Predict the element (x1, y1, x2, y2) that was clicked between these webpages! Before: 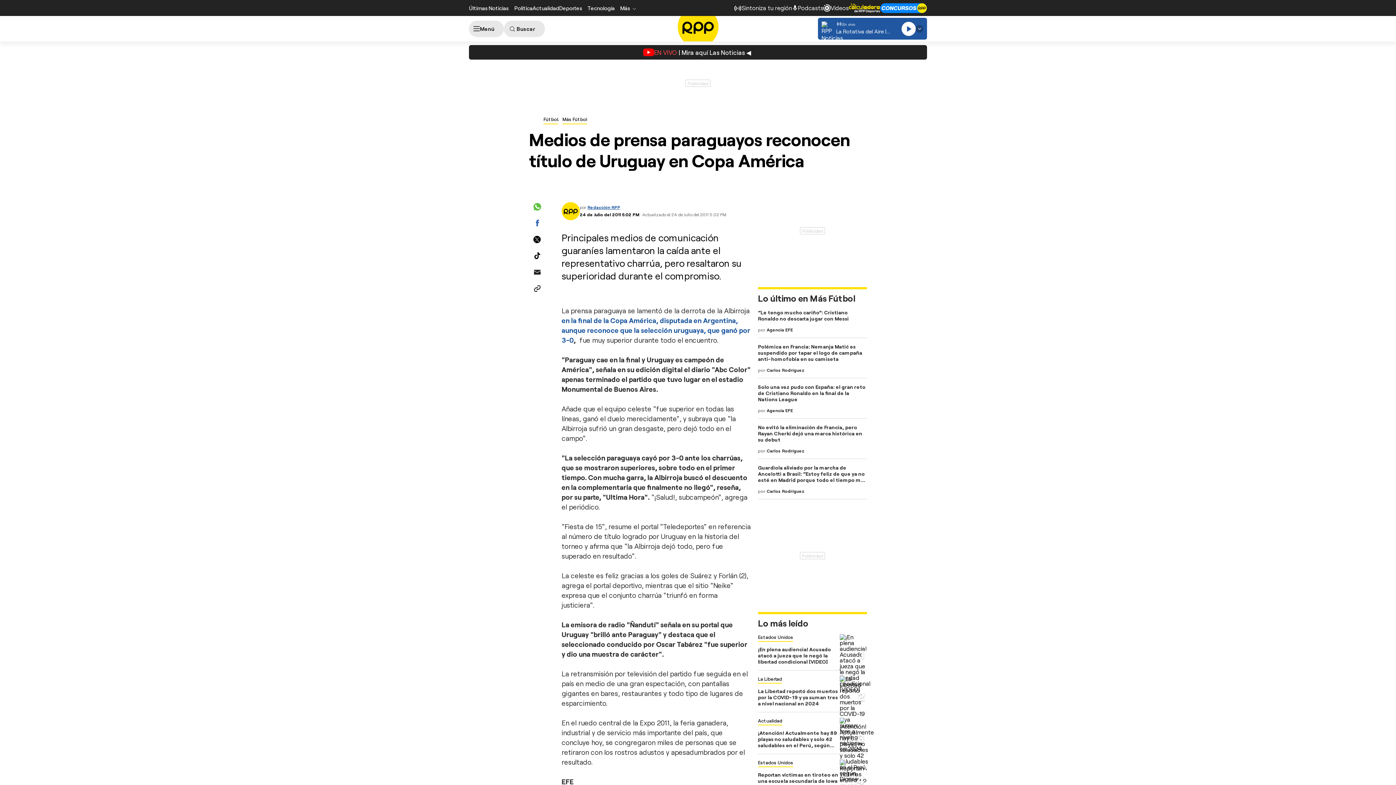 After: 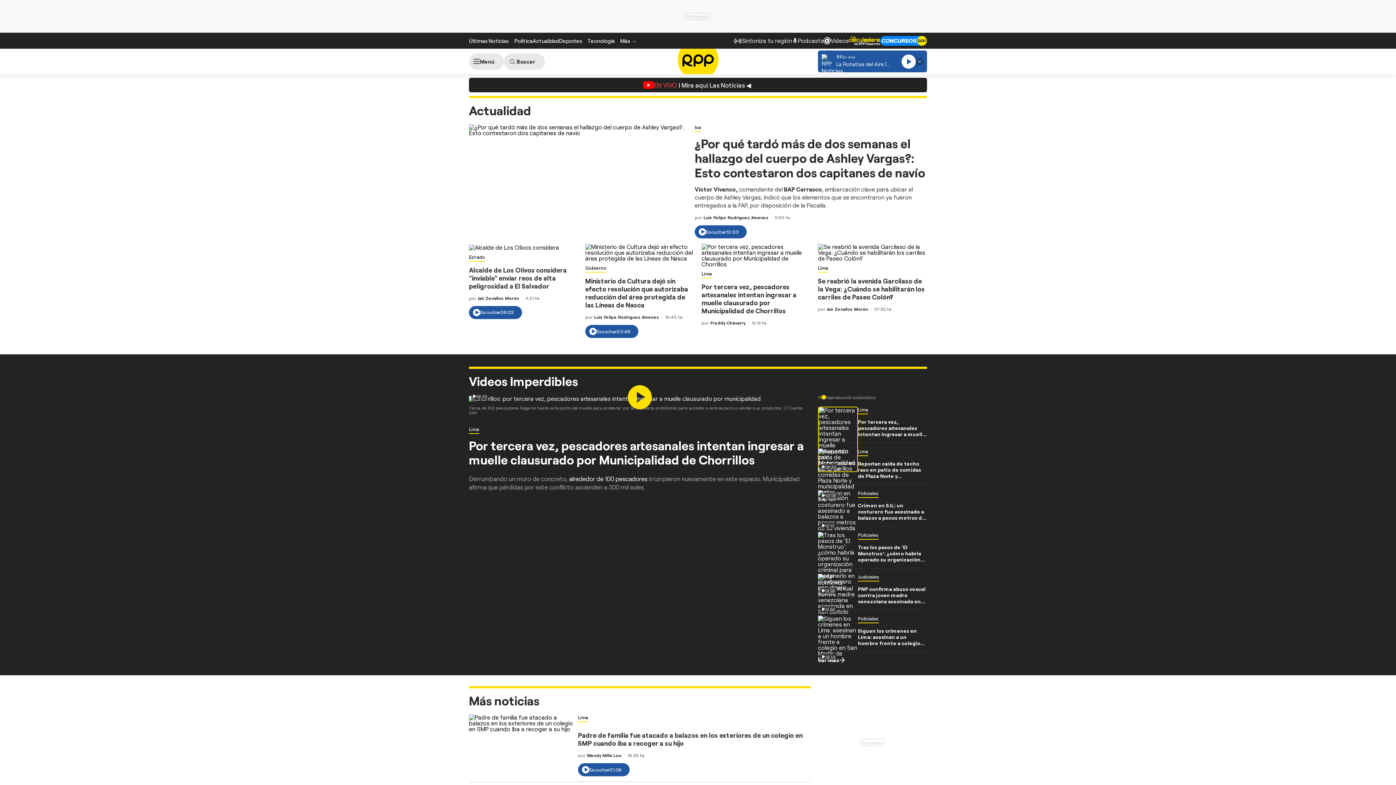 Action: bbox: (532, 5, 559, 10) label: Actualidad